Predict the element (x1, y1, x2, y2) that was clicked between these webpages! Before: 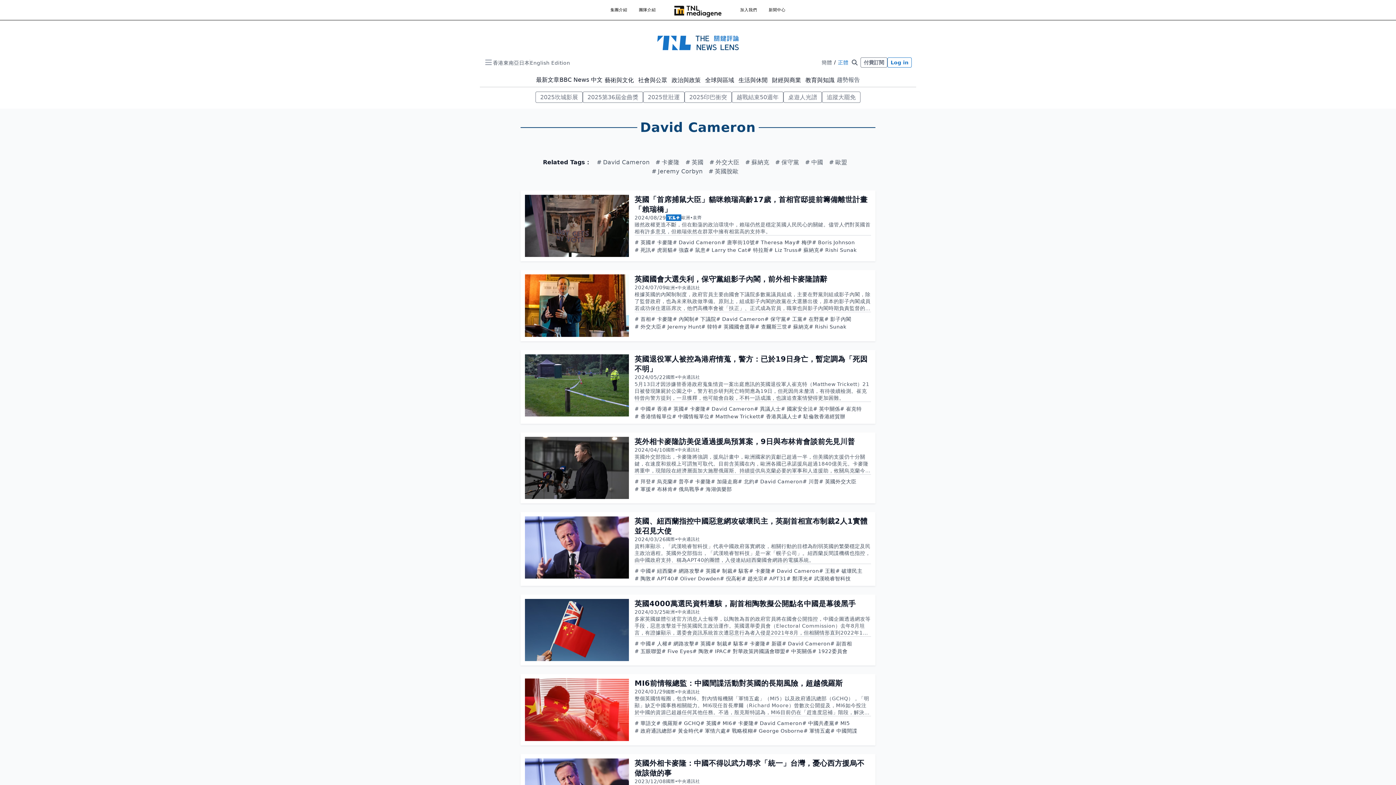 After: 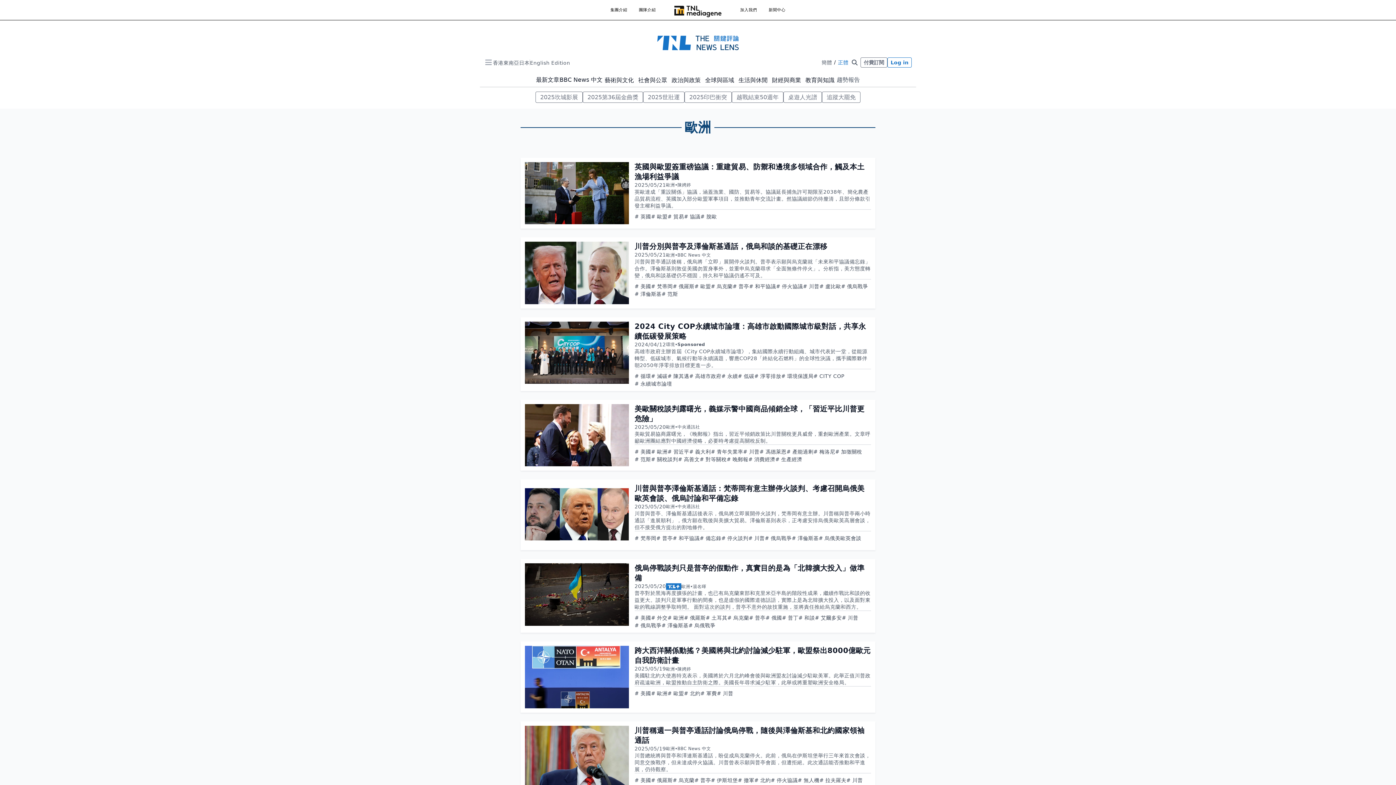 Action: label: 歐洲 bbox: (666, 285, 675, 290)